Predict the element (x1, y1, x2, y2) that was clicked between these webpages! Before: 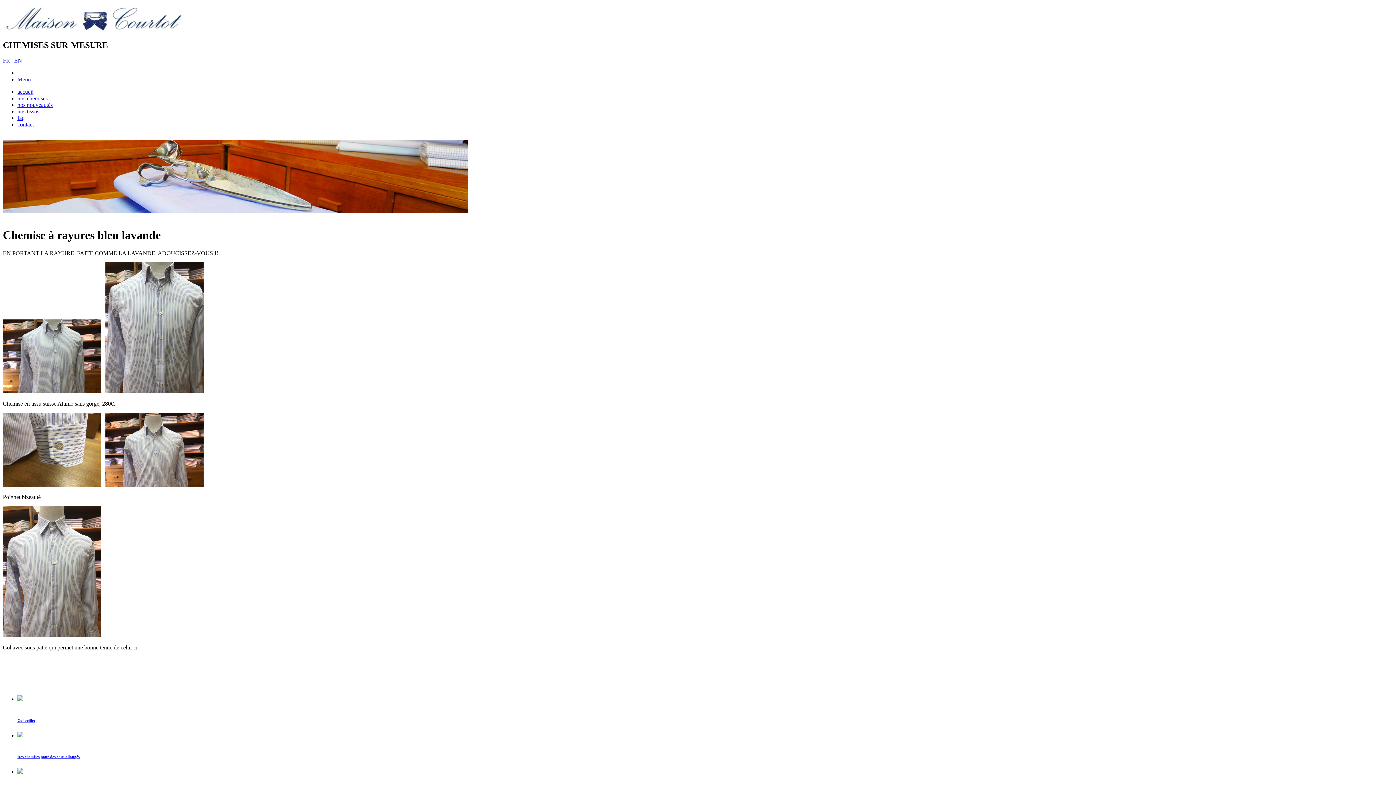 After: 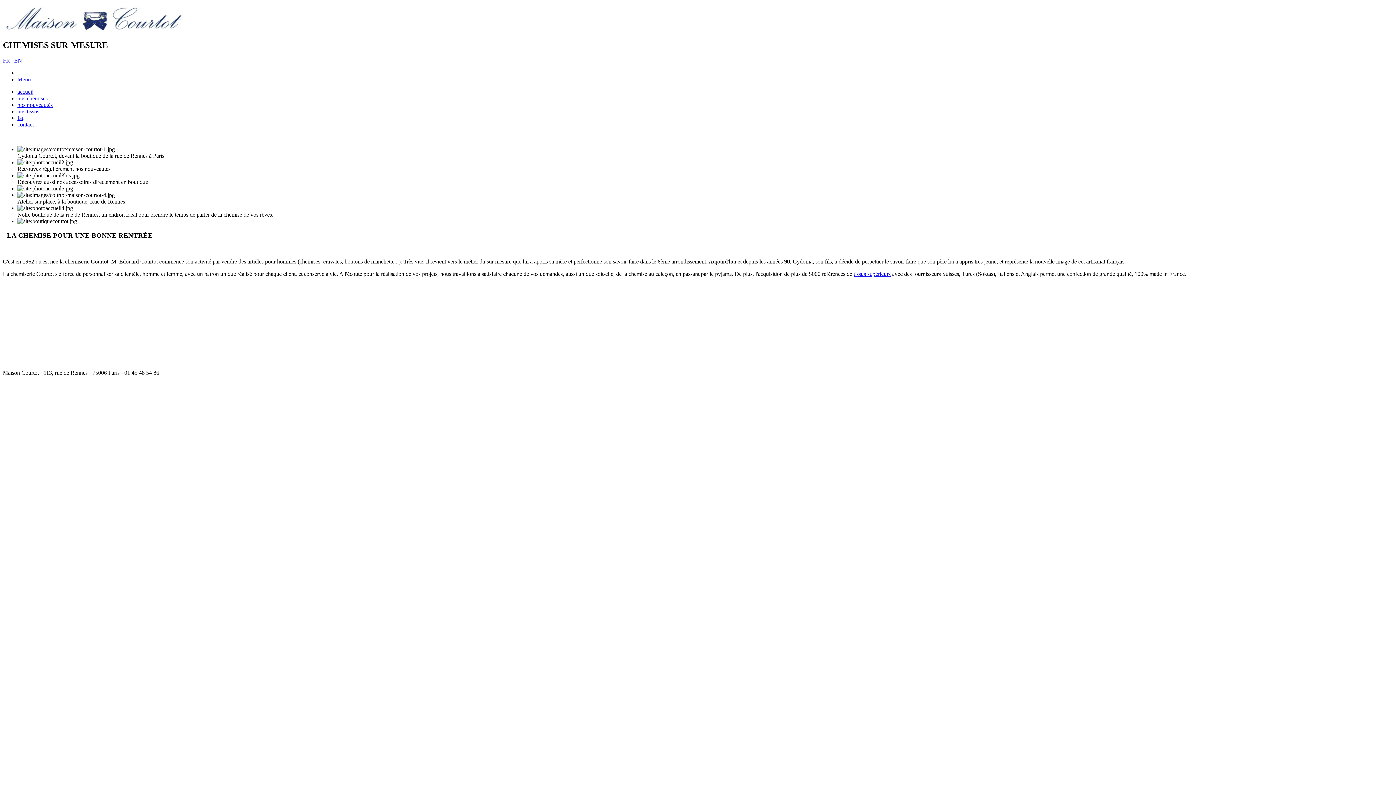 Action: label: FR bbox: (2, 57, 10, 63)